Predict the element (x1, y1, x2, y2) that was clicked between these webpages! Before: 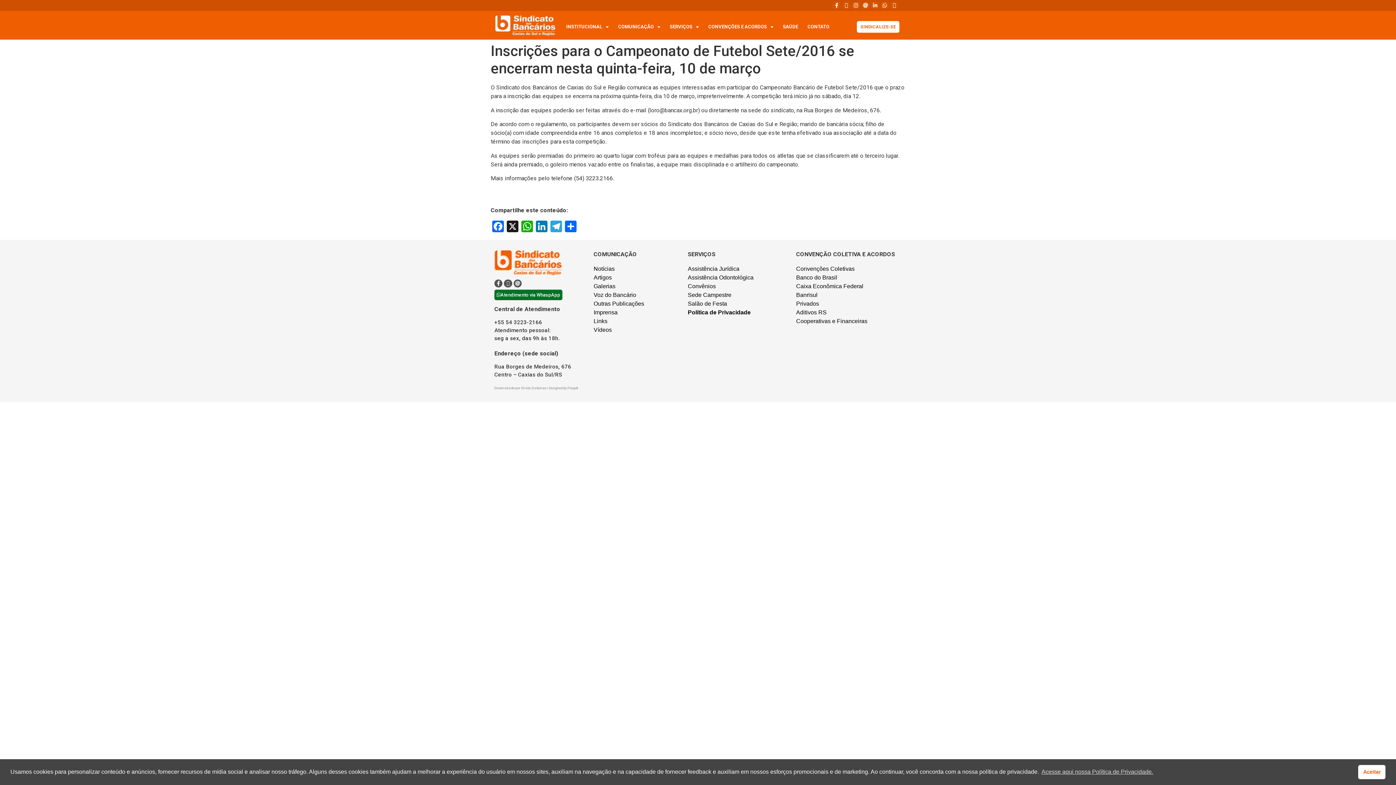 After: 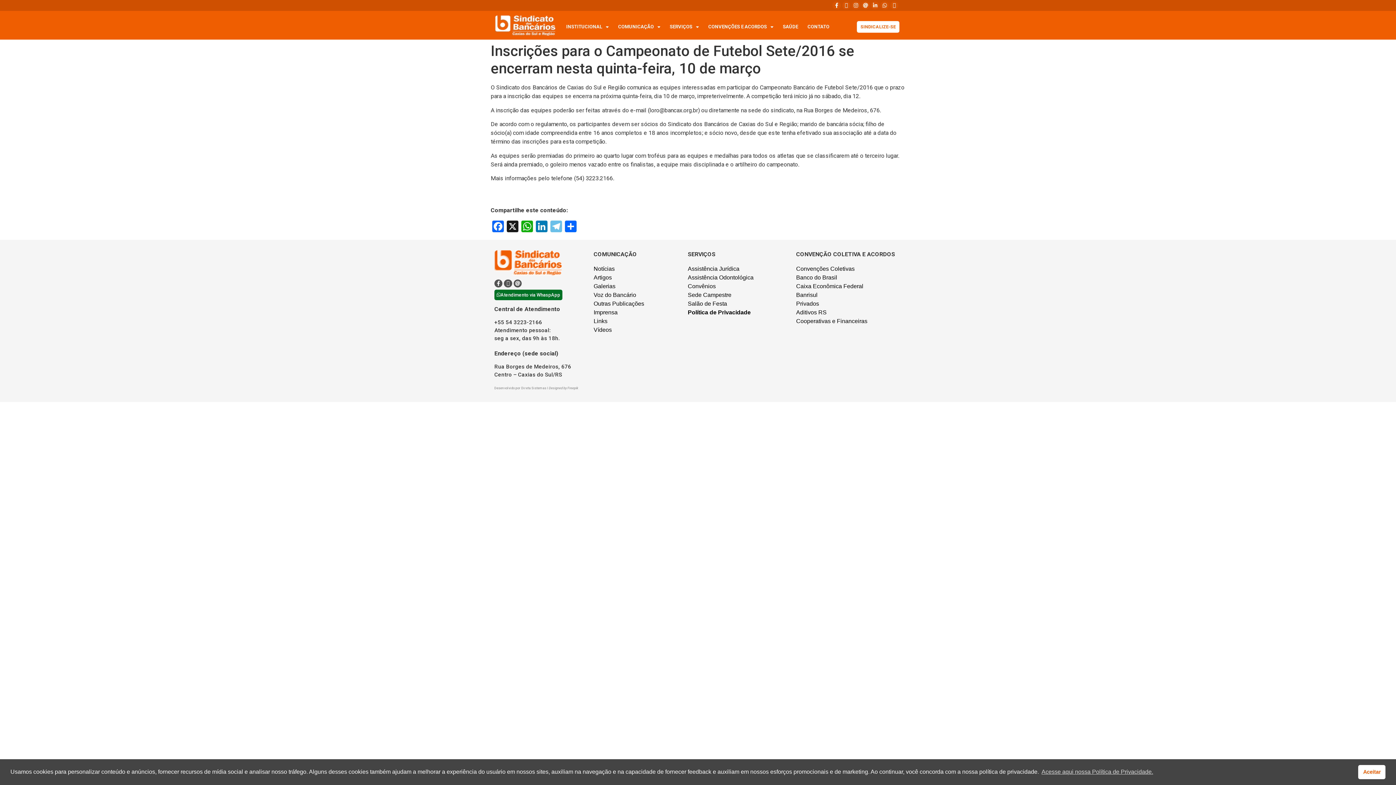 Action: bbox: (549, 220, 563, 234) label: Telegram